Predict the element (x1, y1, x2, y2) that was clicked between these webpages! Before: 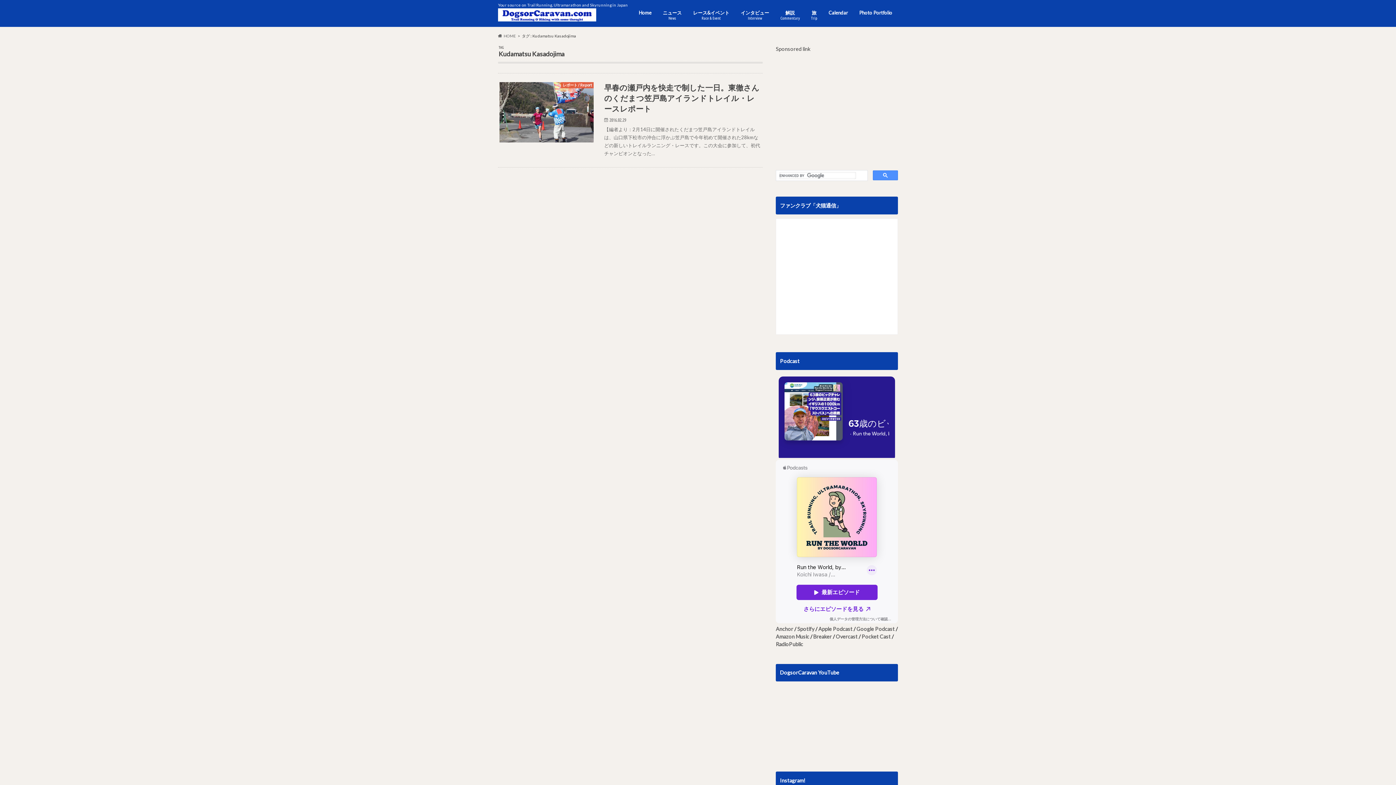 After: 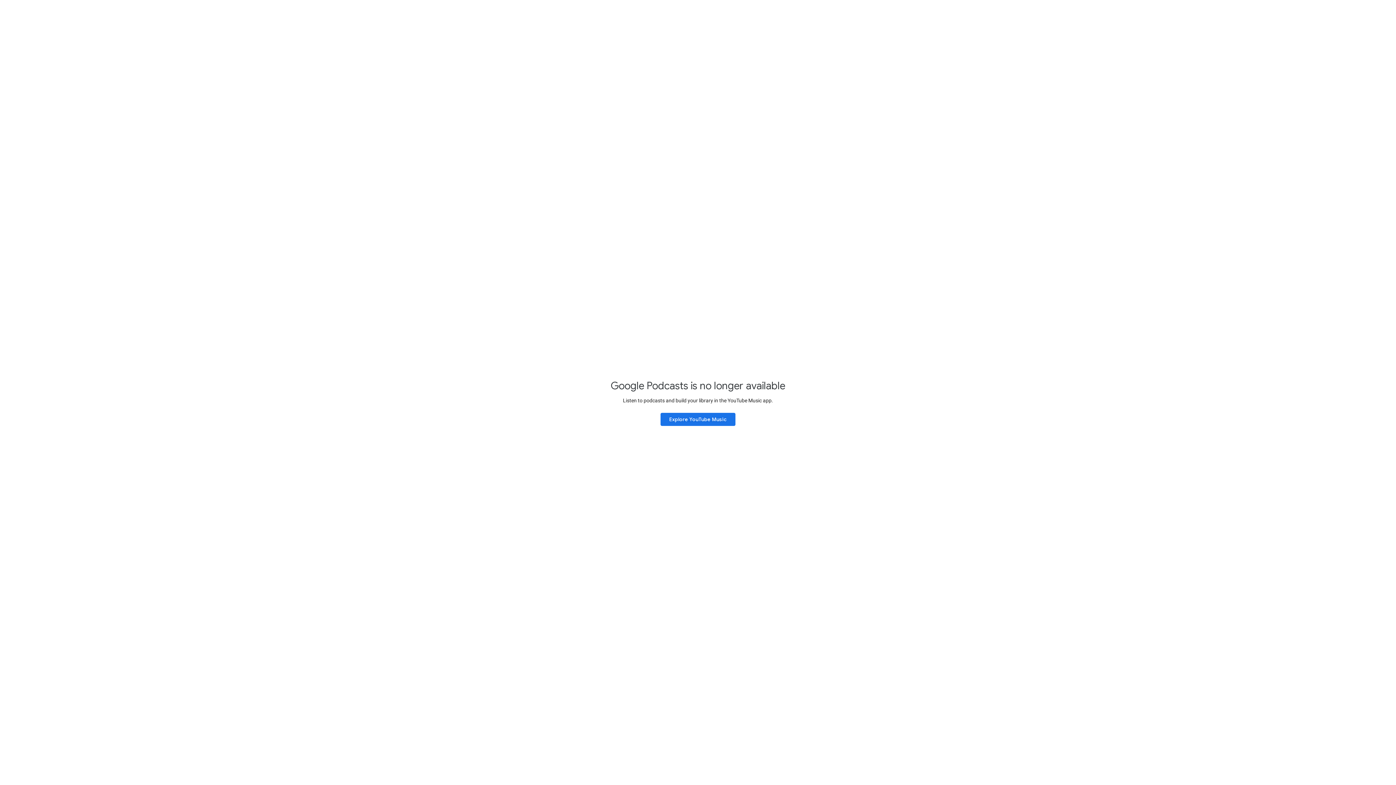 Action: label: Google Podcast bbox: (856, 626, 894, 632)